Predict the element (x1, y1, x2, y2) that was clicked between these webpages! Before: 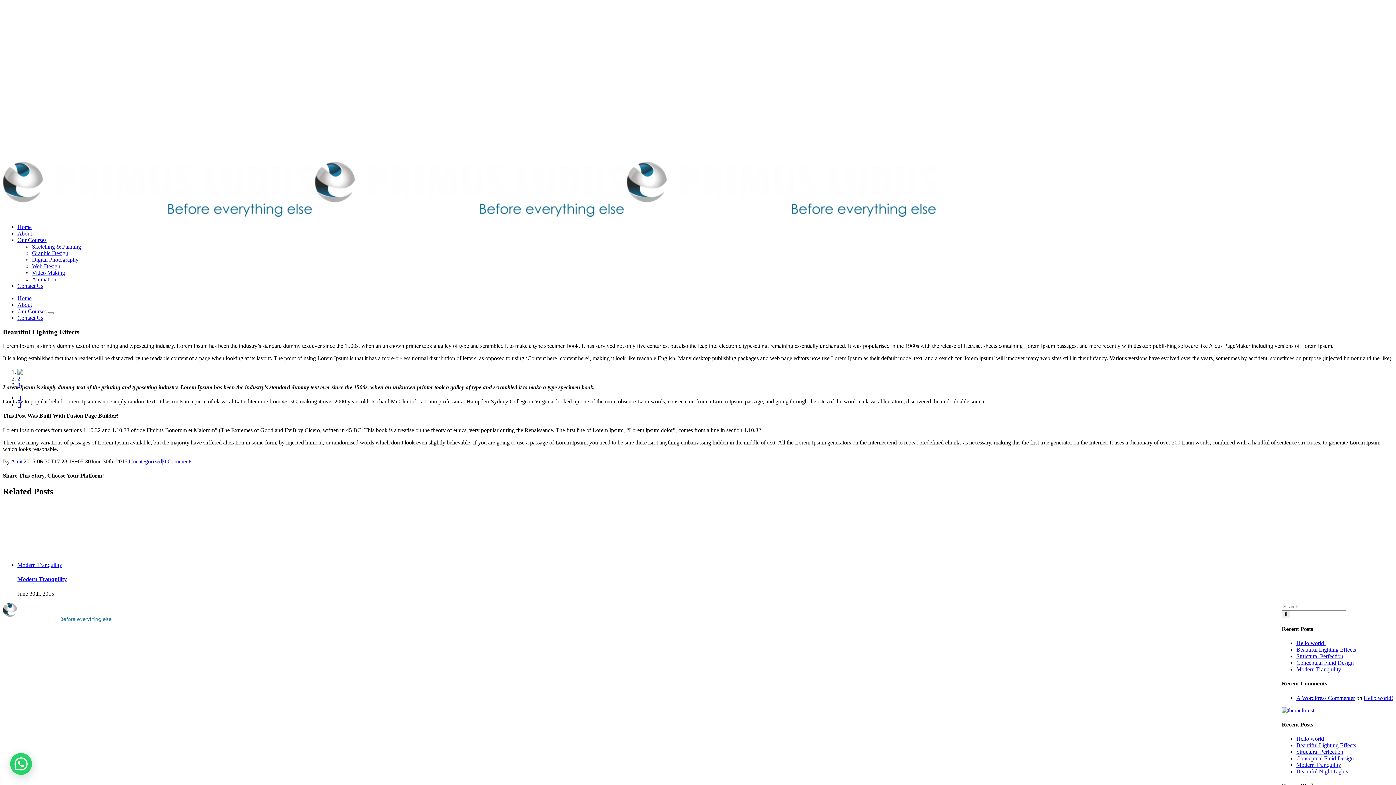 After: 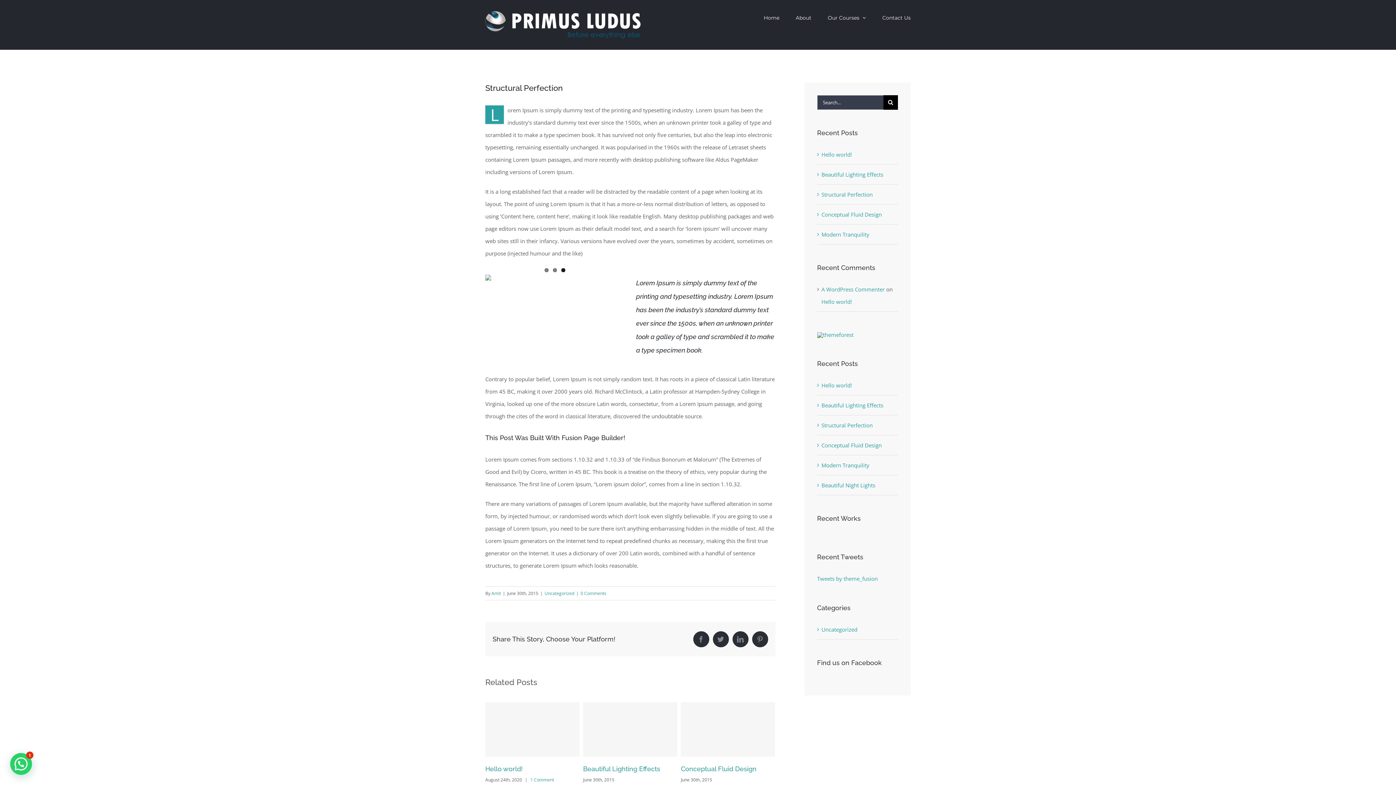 Action: bbox: (1296, 749, 1343, 755) label: Structural Perfection